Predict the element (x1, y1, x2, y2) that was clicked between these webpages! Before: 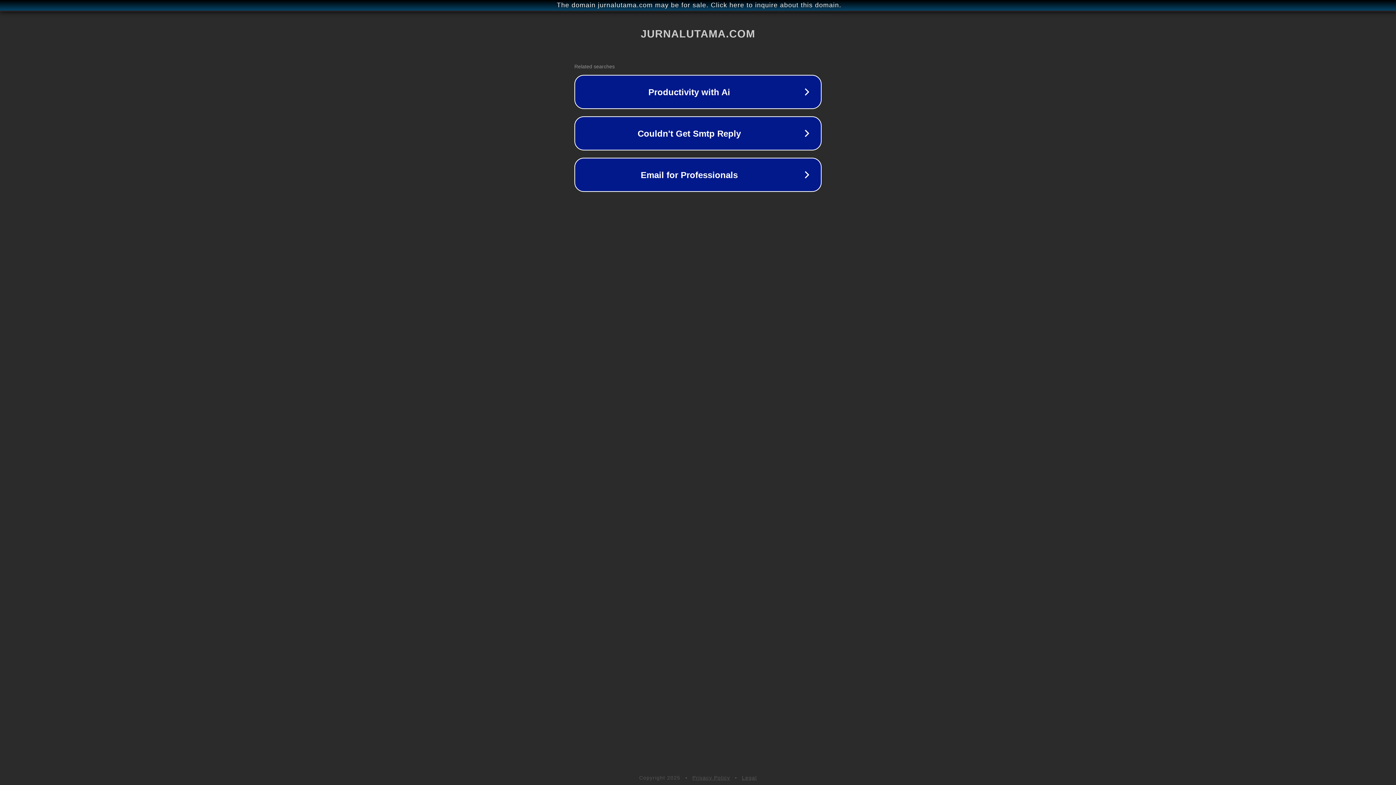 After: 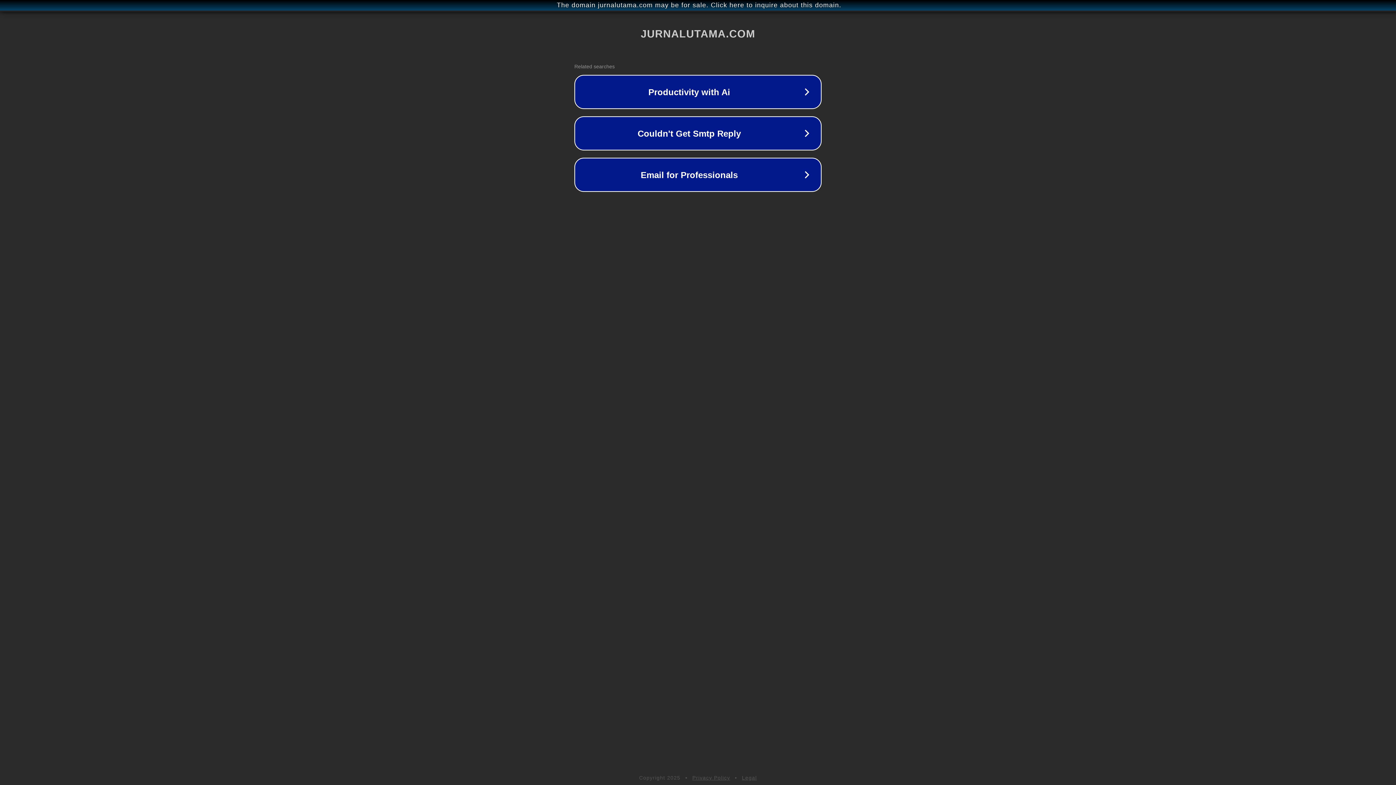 Action: bbox: (692, 775, 730, 781) label: Privacy Policy